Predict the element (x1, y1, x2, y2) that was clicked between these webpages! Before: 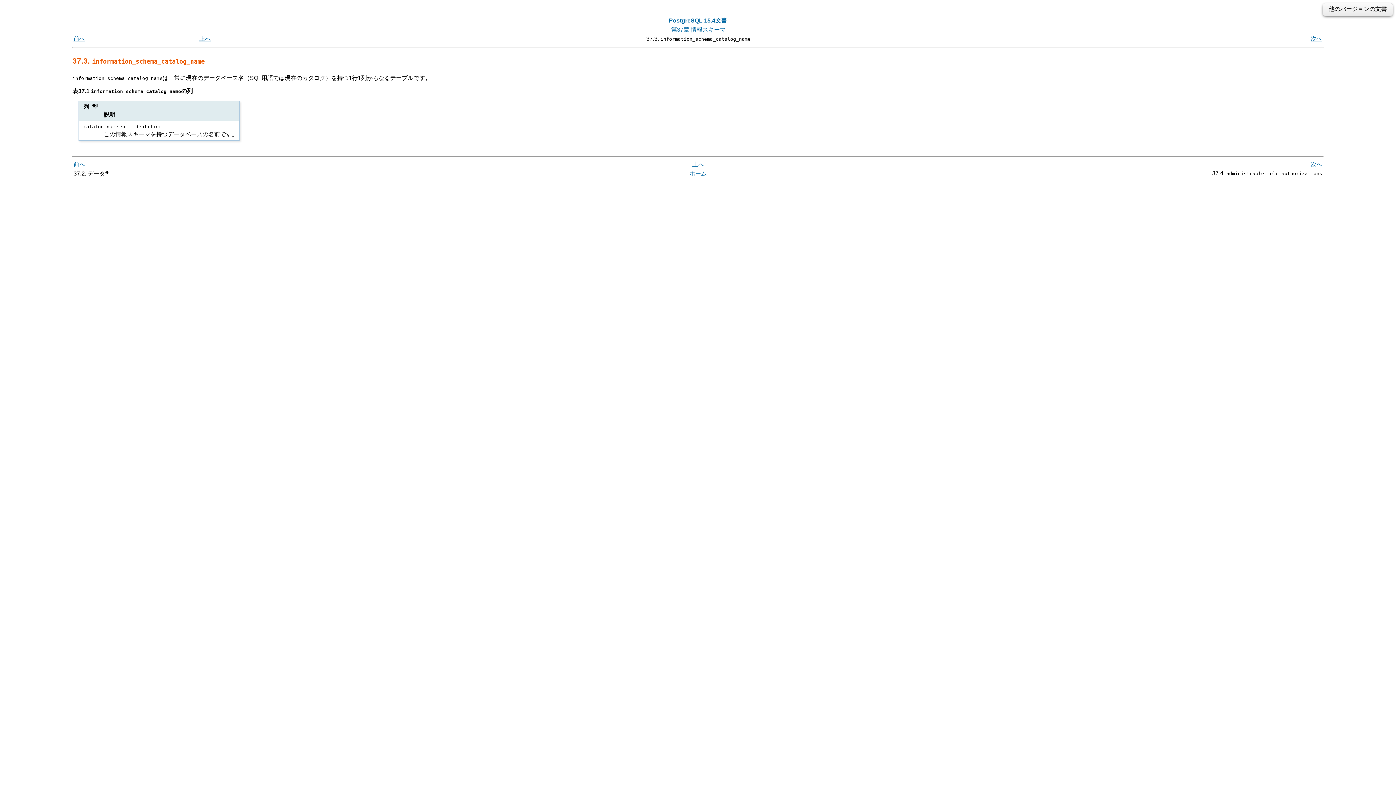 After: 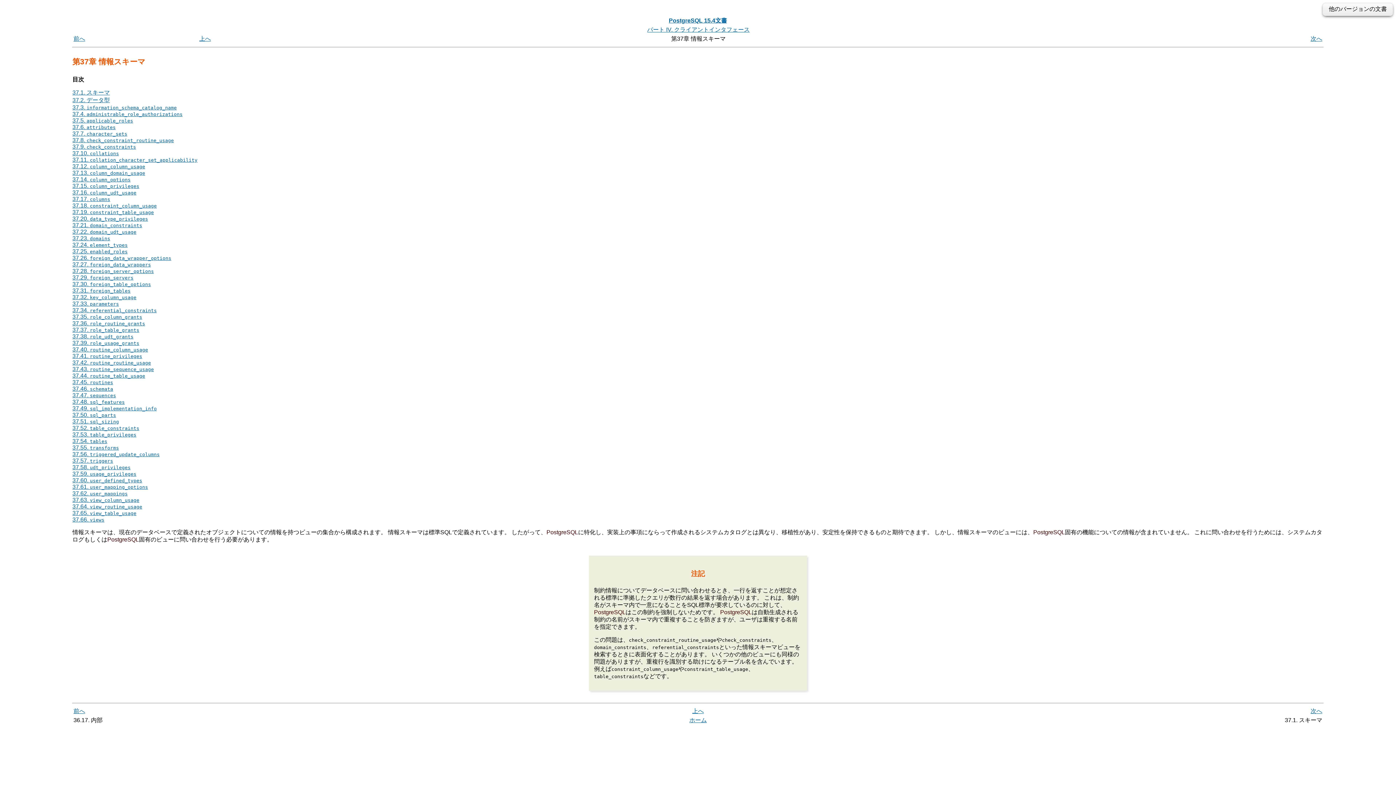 Action: label: 第37章 情報スキーマ bbox: (671, 26, 725, 32)